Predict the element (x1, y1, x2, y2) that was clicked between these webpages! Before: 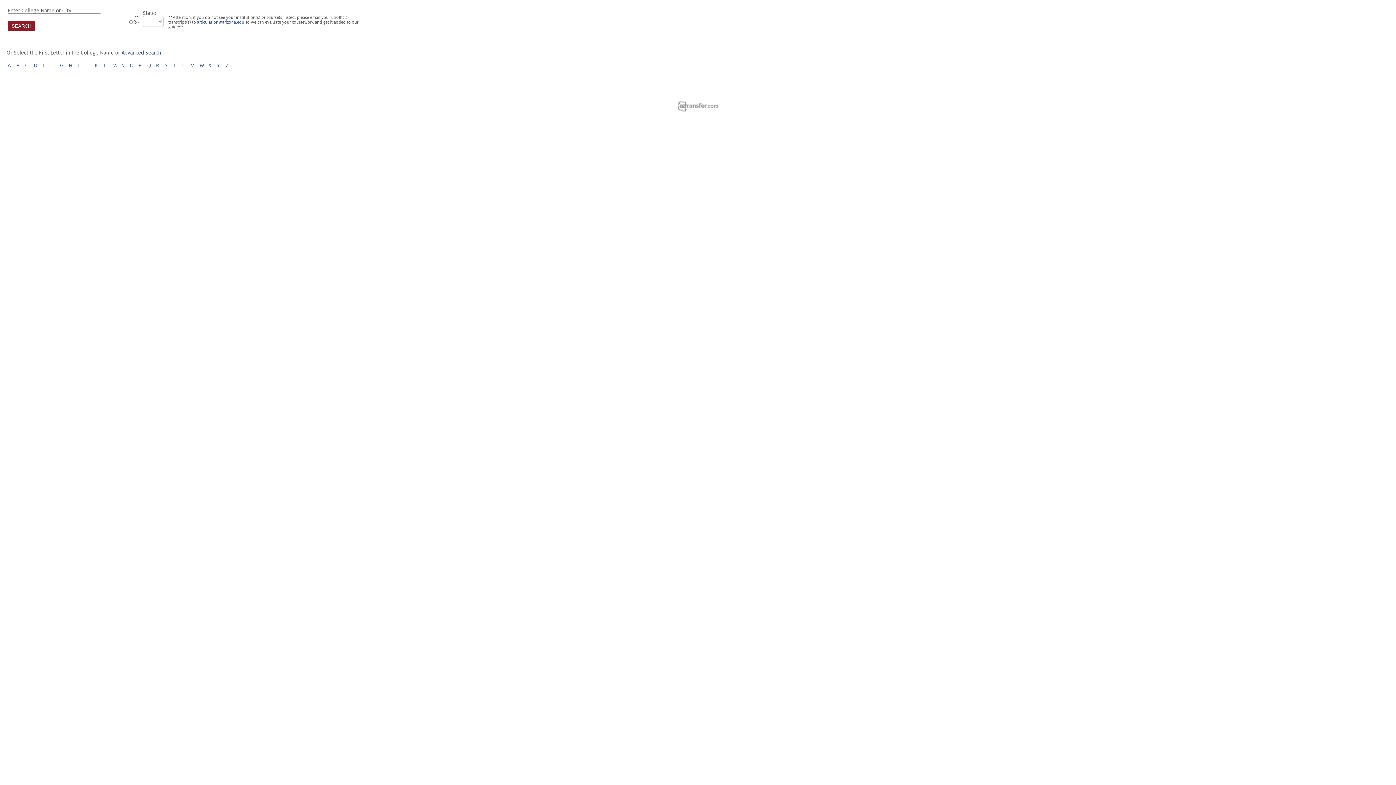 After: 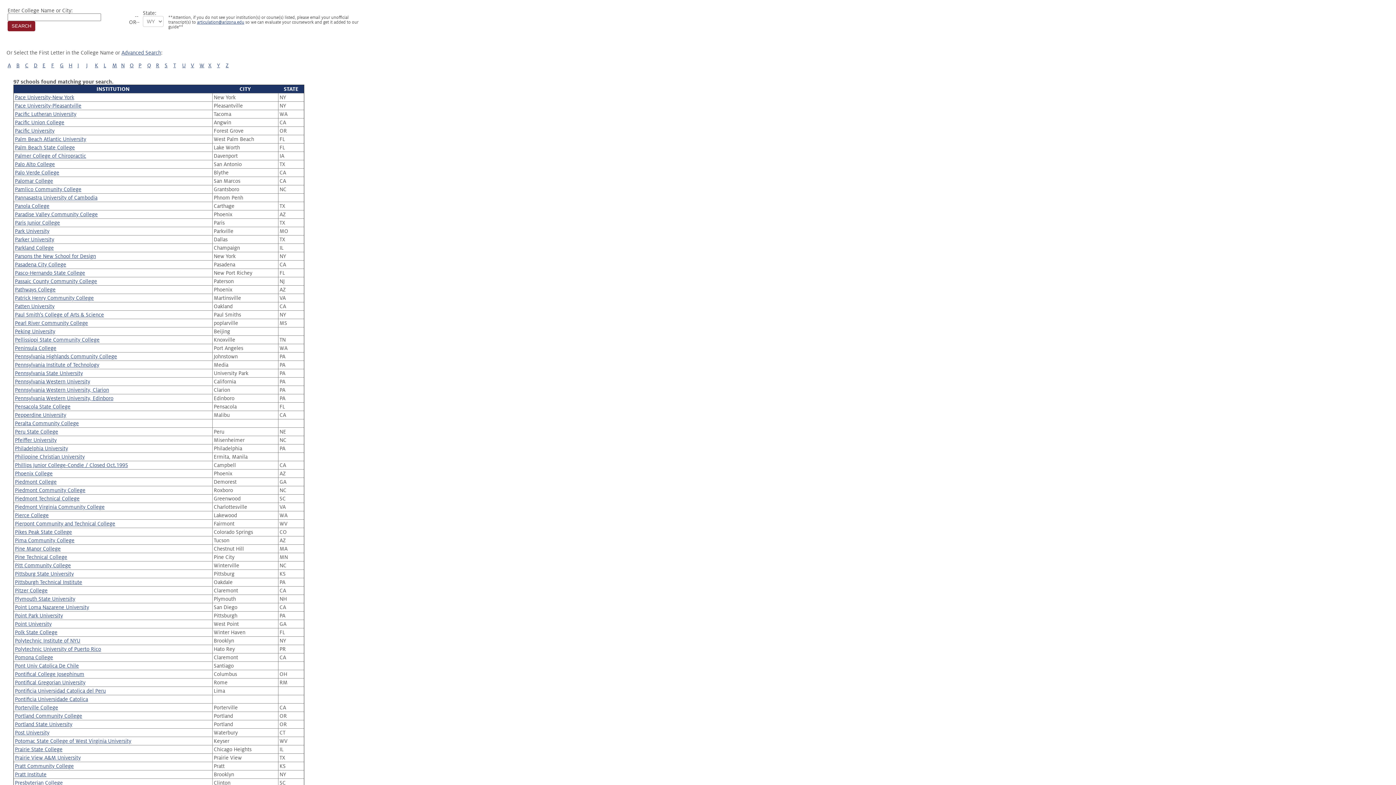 Action: label: P bbox: (138, 62, 141, 68)